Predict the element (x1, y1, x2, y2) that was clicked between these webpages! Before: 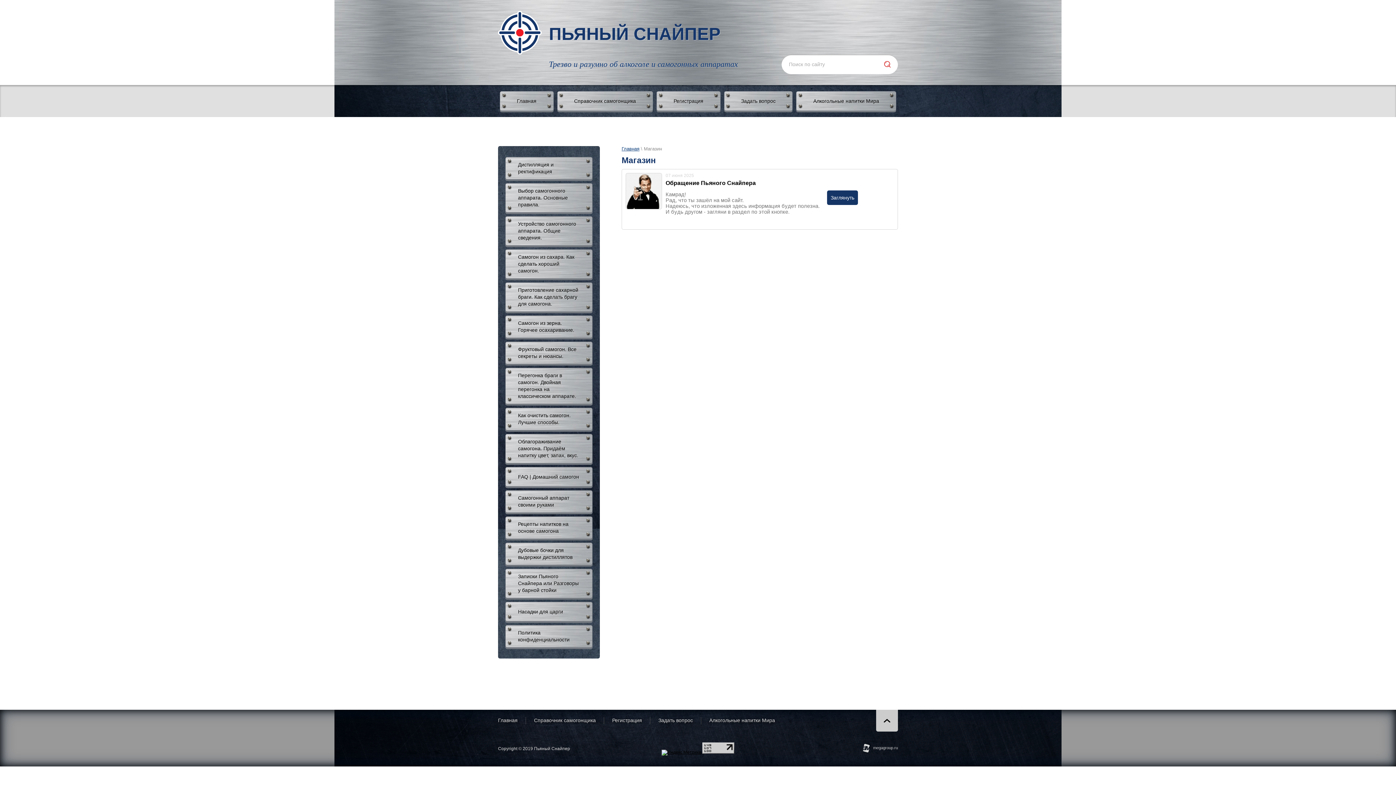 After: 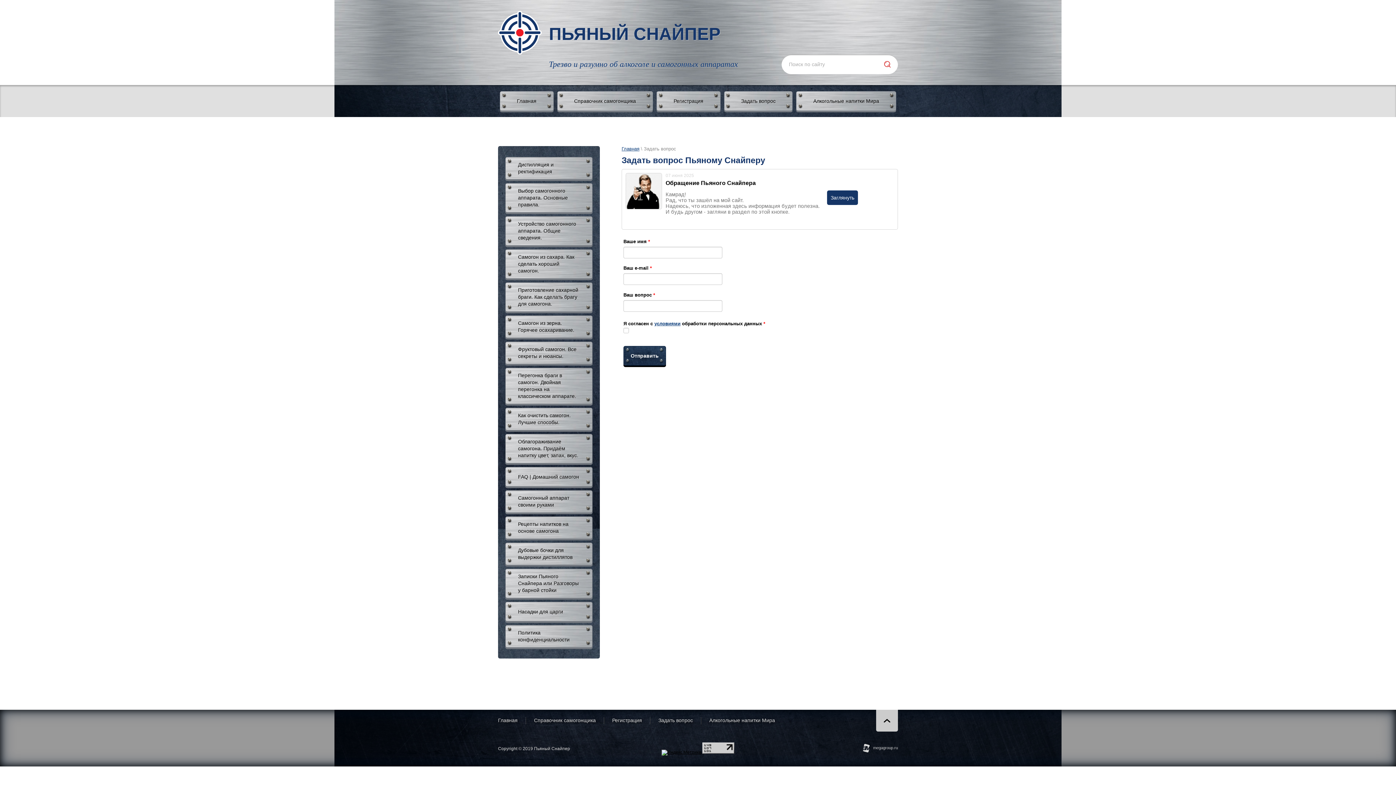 Action: label: Задать вопрос bbox: (724, 91, 792, 111)